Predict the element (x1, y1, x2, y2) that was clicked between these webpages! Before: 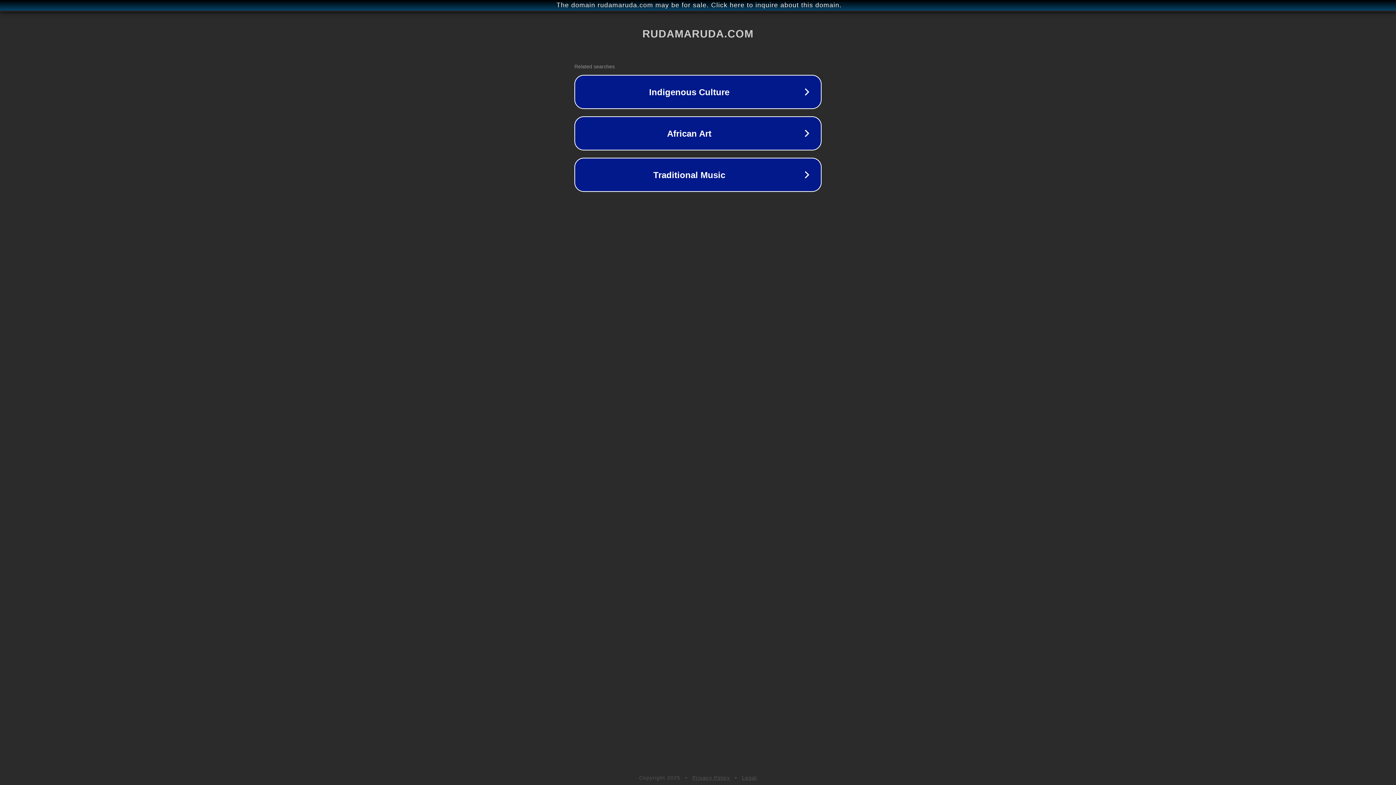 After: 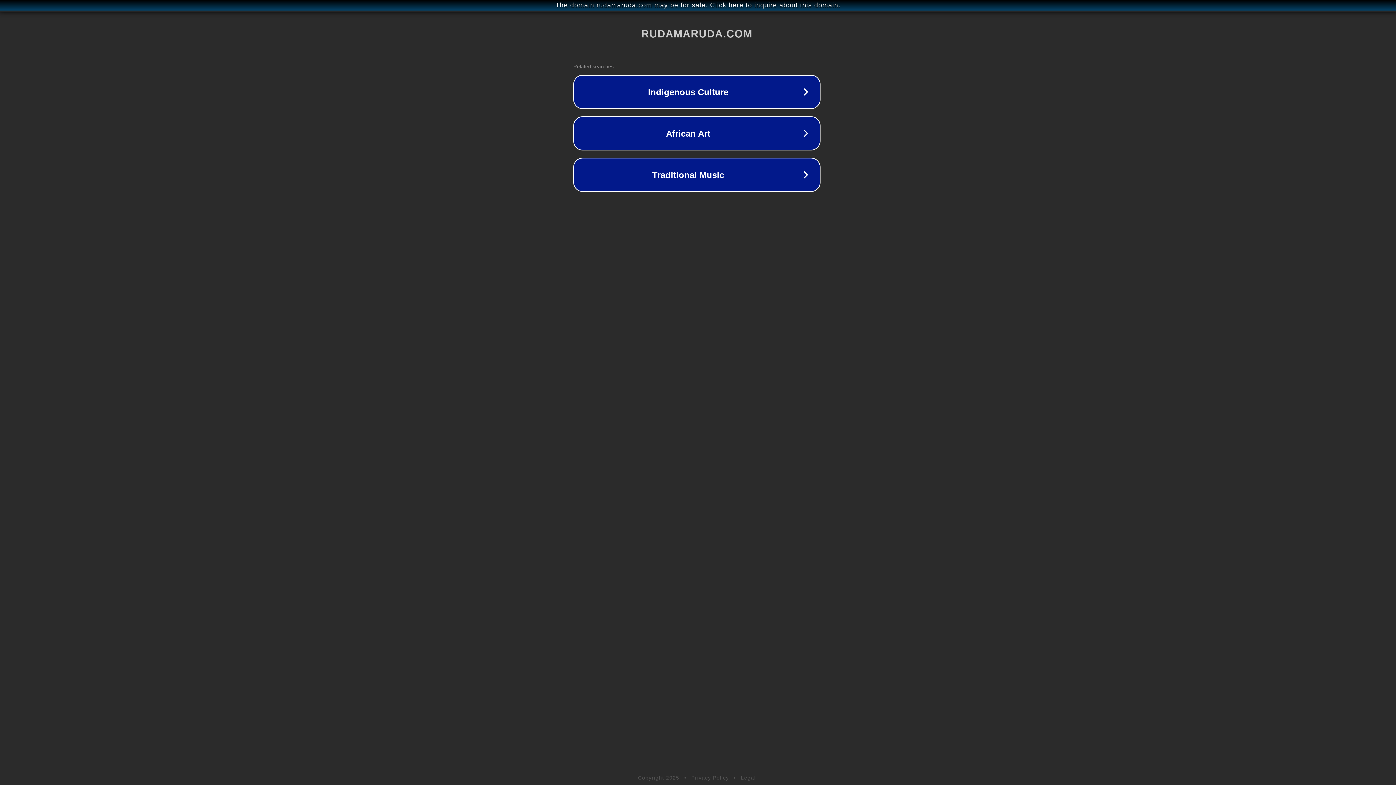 Action: label: The domain rudamaruda.com may be for sale. Click here to inquire about this domain. bbox: (1, 1, 1397, 9)